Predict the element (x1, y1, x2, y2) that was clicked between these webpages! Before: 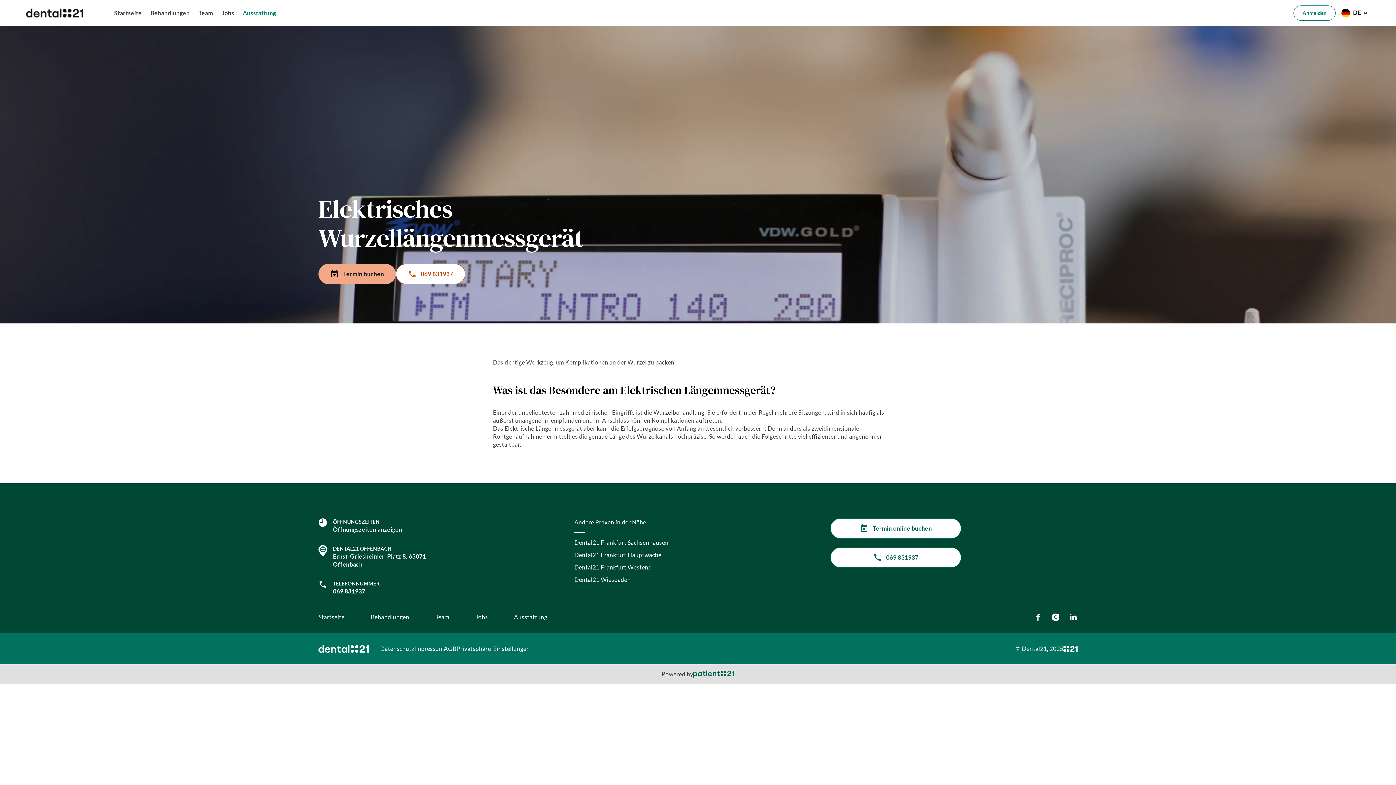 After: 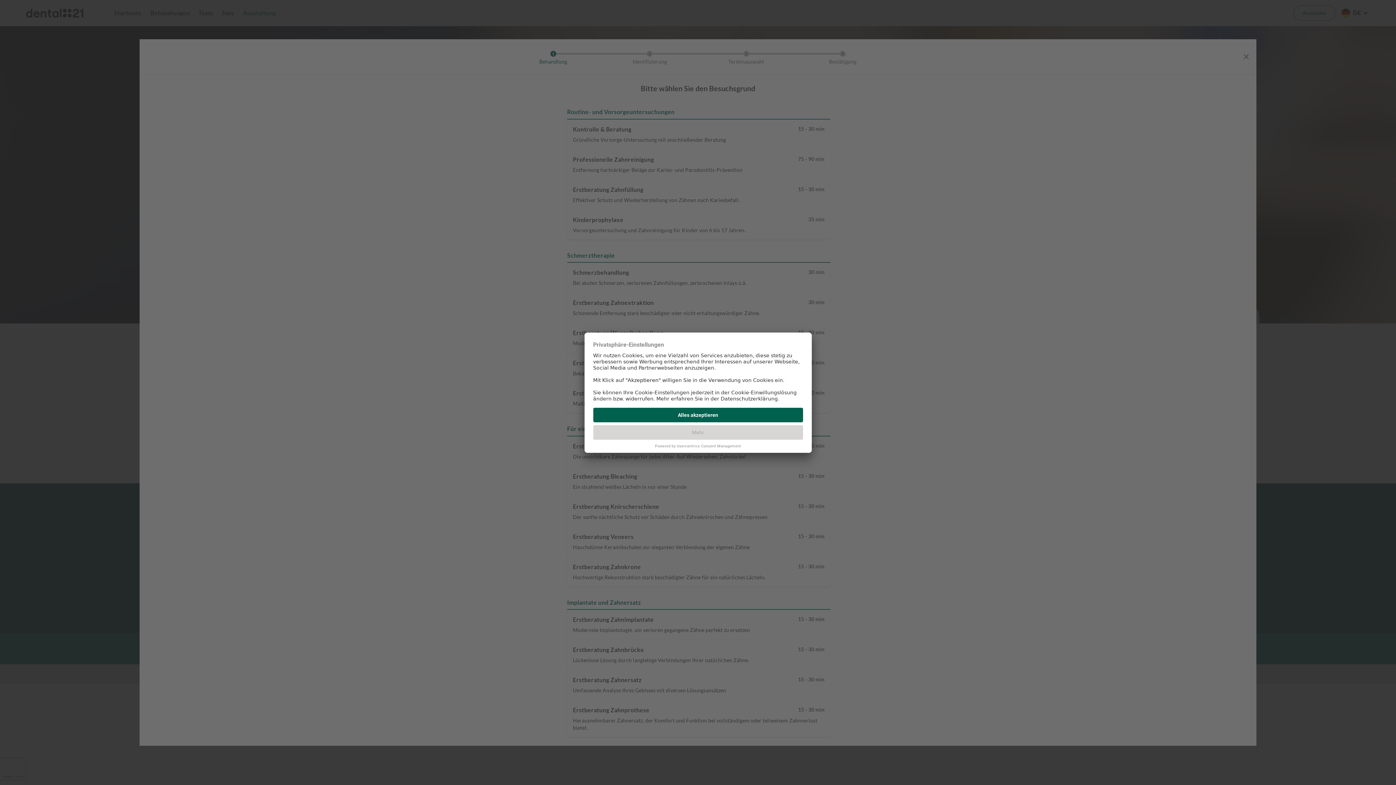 Action: bbox: (318, 264, 395, 284) label: Termin buchen